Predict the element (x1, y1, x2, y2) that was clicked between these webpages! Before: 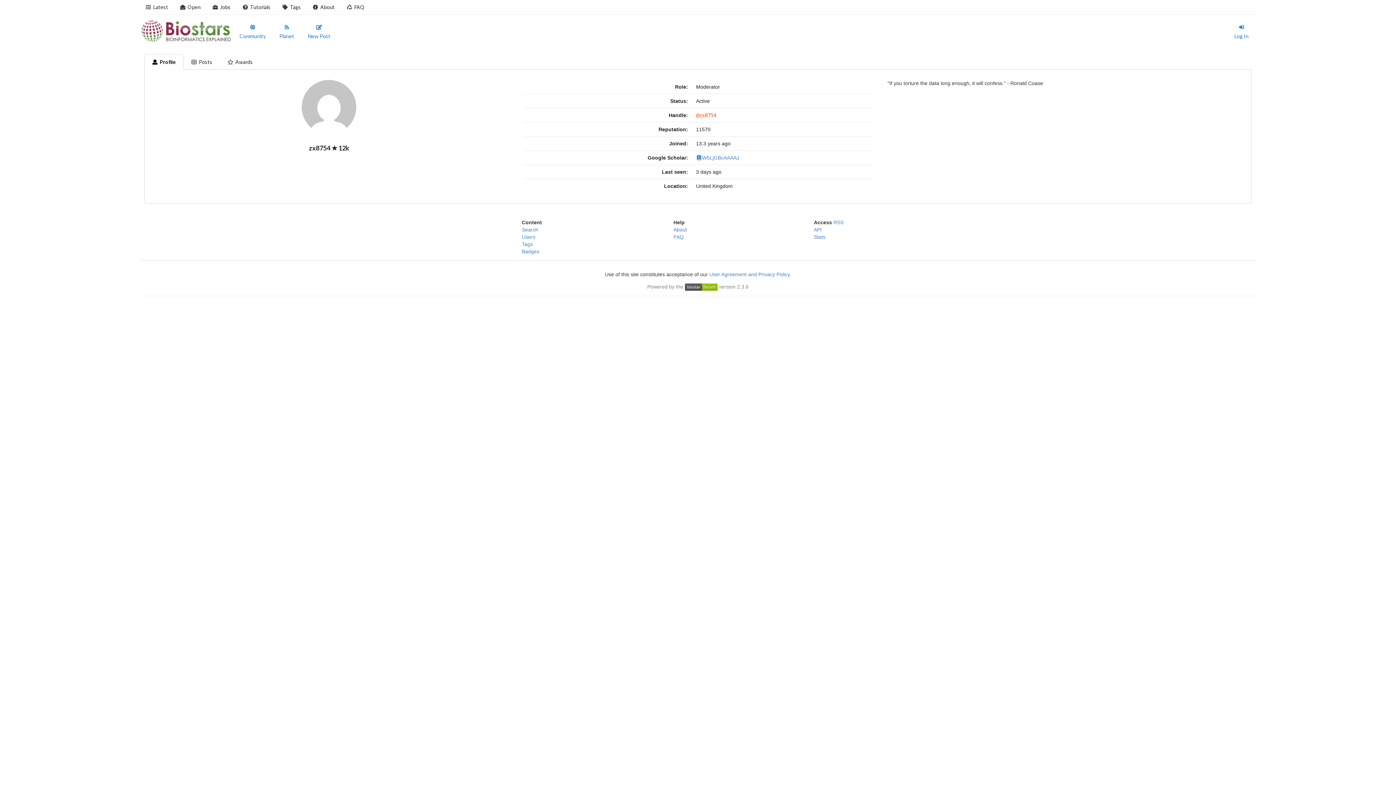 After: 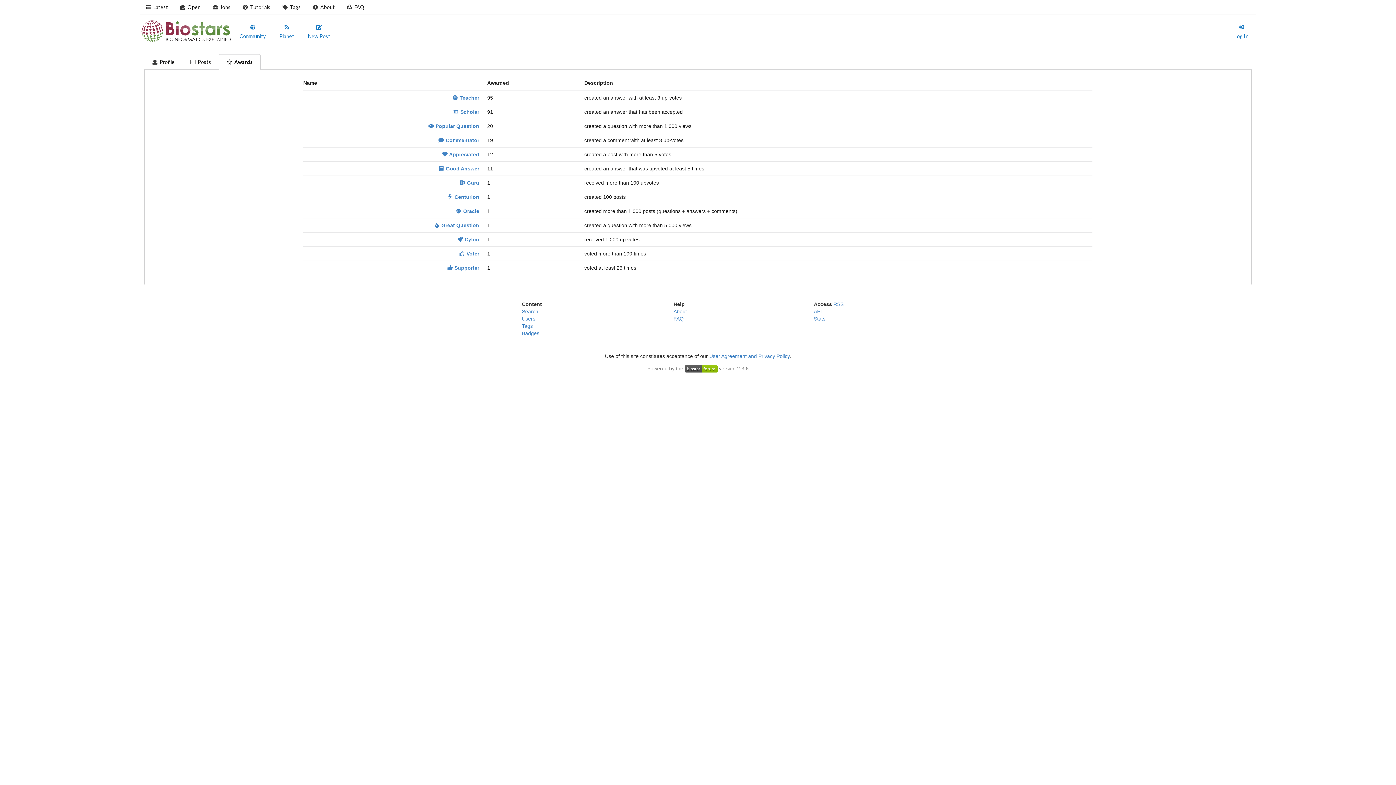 Action: bbox: (220, 54, 260, 69) label: Awards